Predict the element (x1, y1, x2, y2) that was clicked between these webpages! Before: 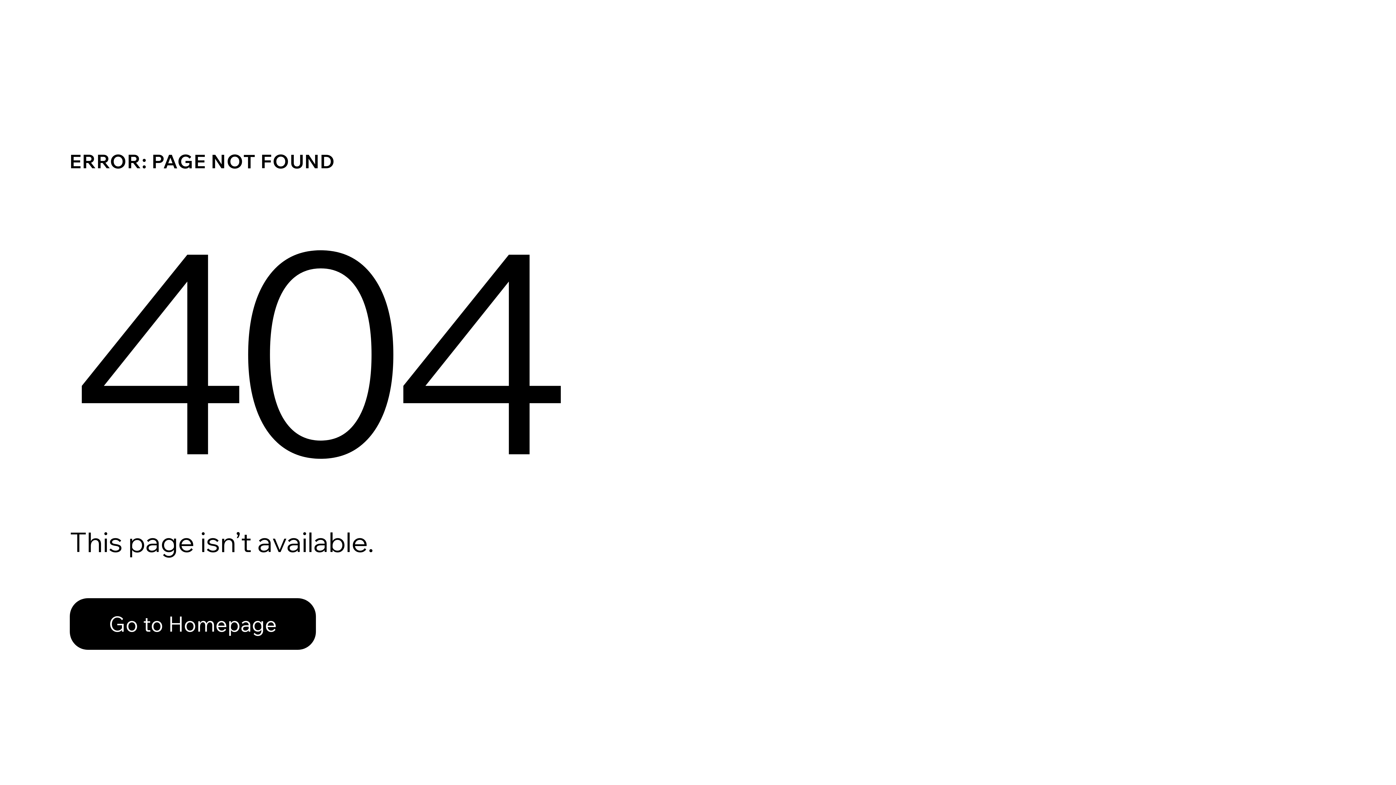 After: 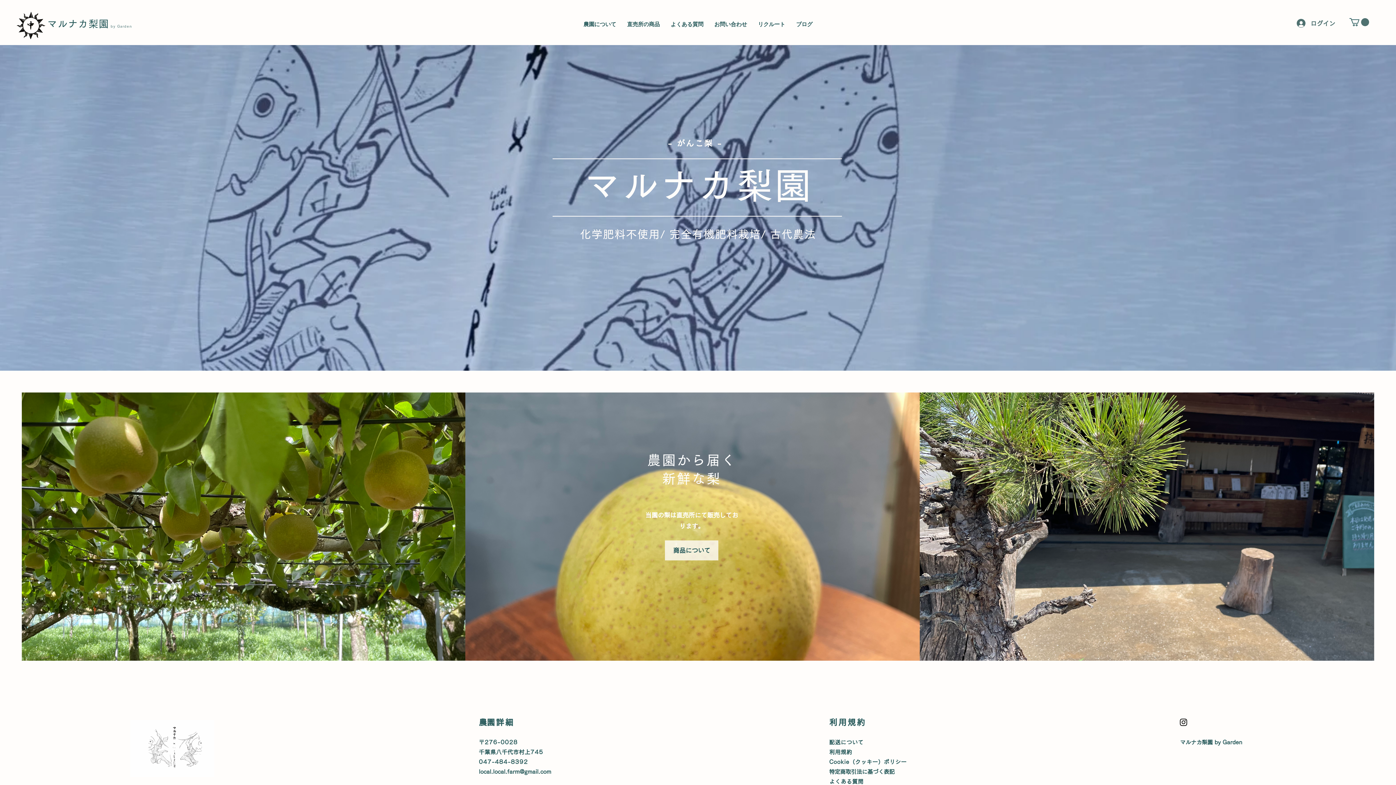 Action: bbox: (69, 598, 316, 650) label: Go to Homepage